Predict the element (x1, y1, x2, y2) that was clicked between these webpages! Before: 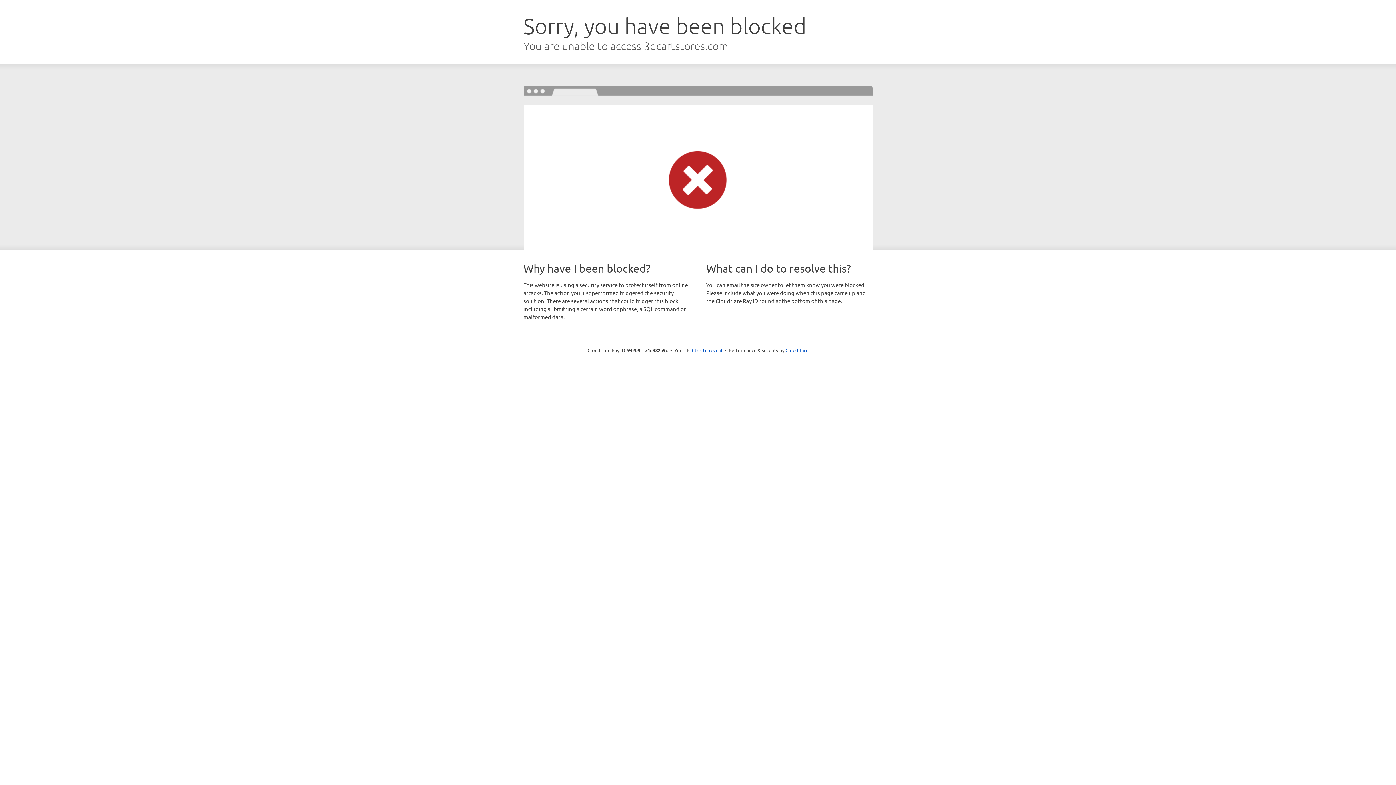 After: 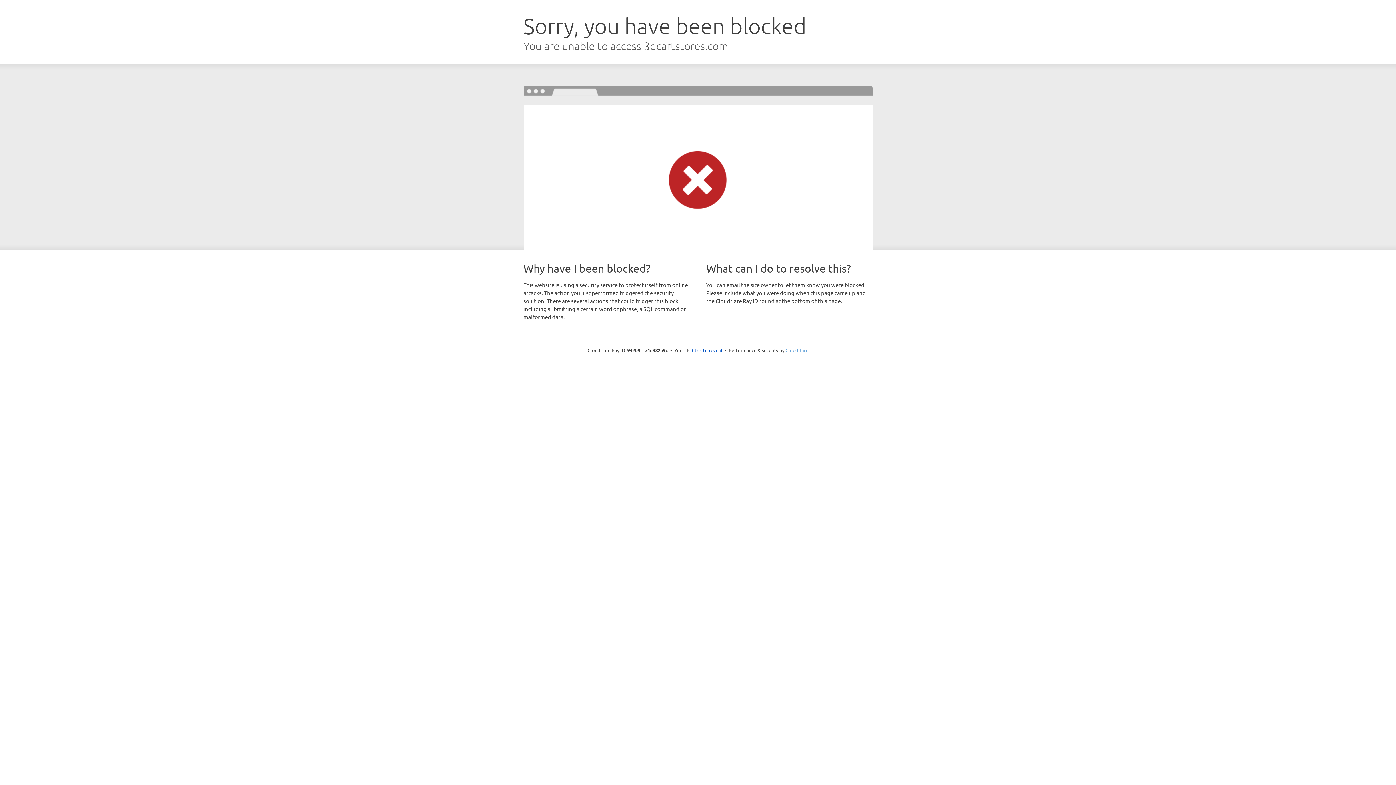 Action: label: Cloudflare bbox: (785, 347, 808, 353)